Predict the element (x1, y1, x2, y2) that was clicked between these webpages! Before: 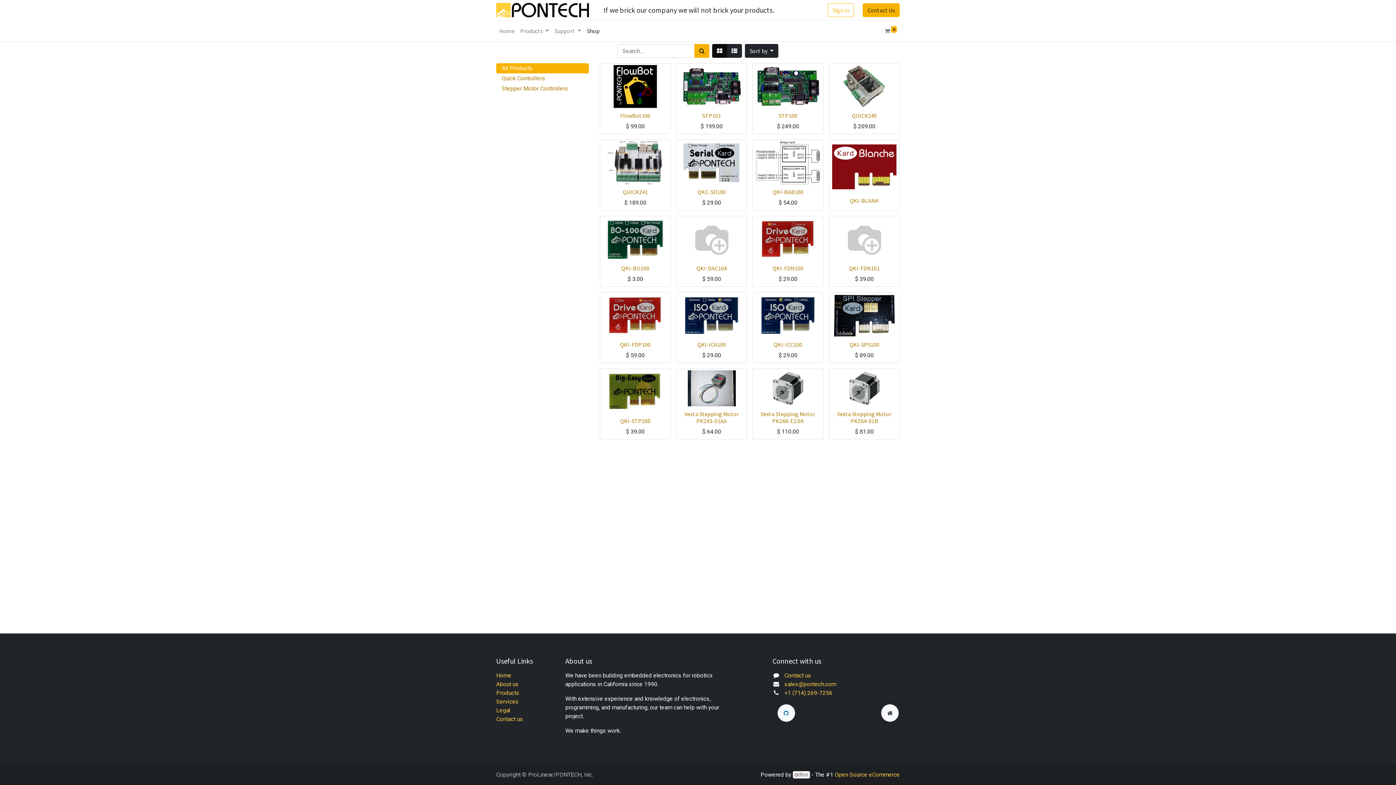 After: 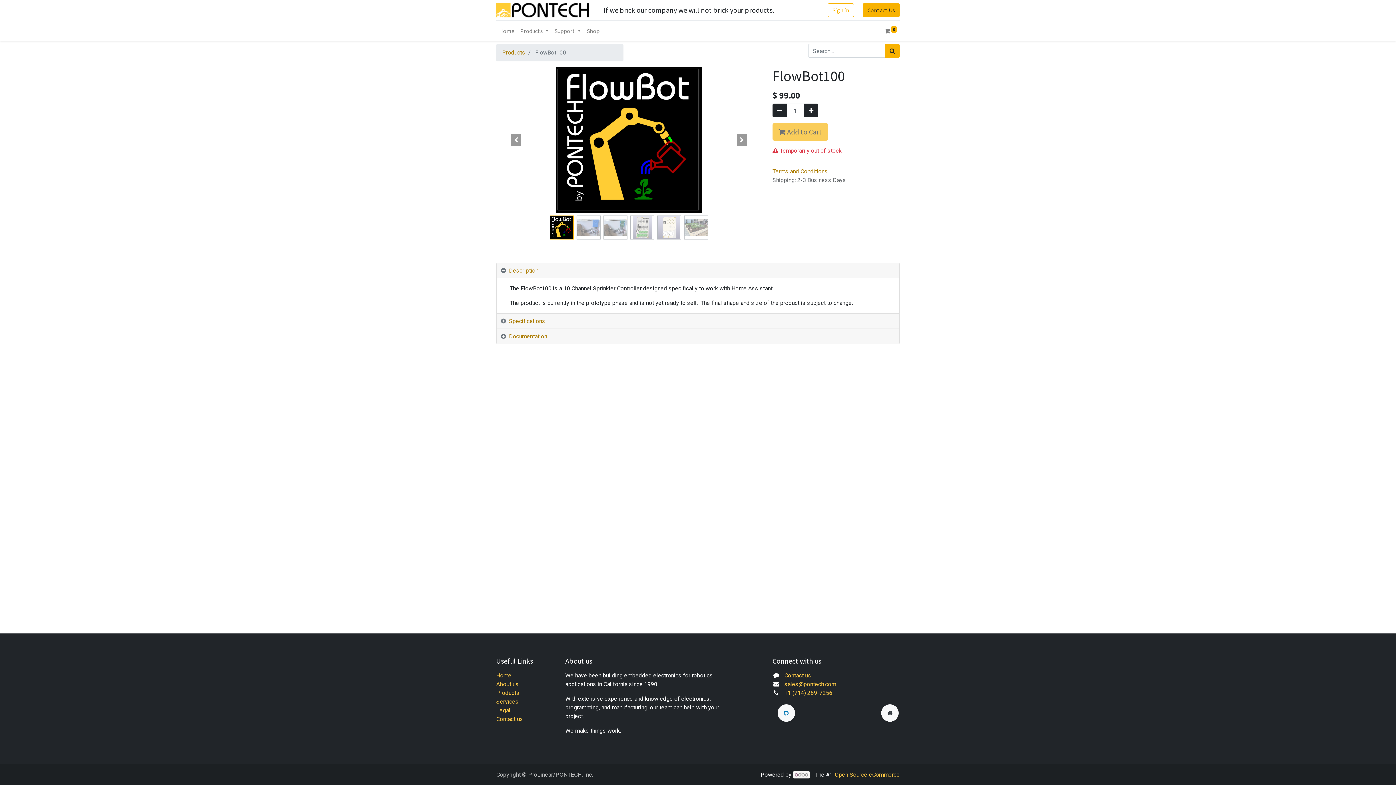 Action: bbox: (601, 65, 669, 108)